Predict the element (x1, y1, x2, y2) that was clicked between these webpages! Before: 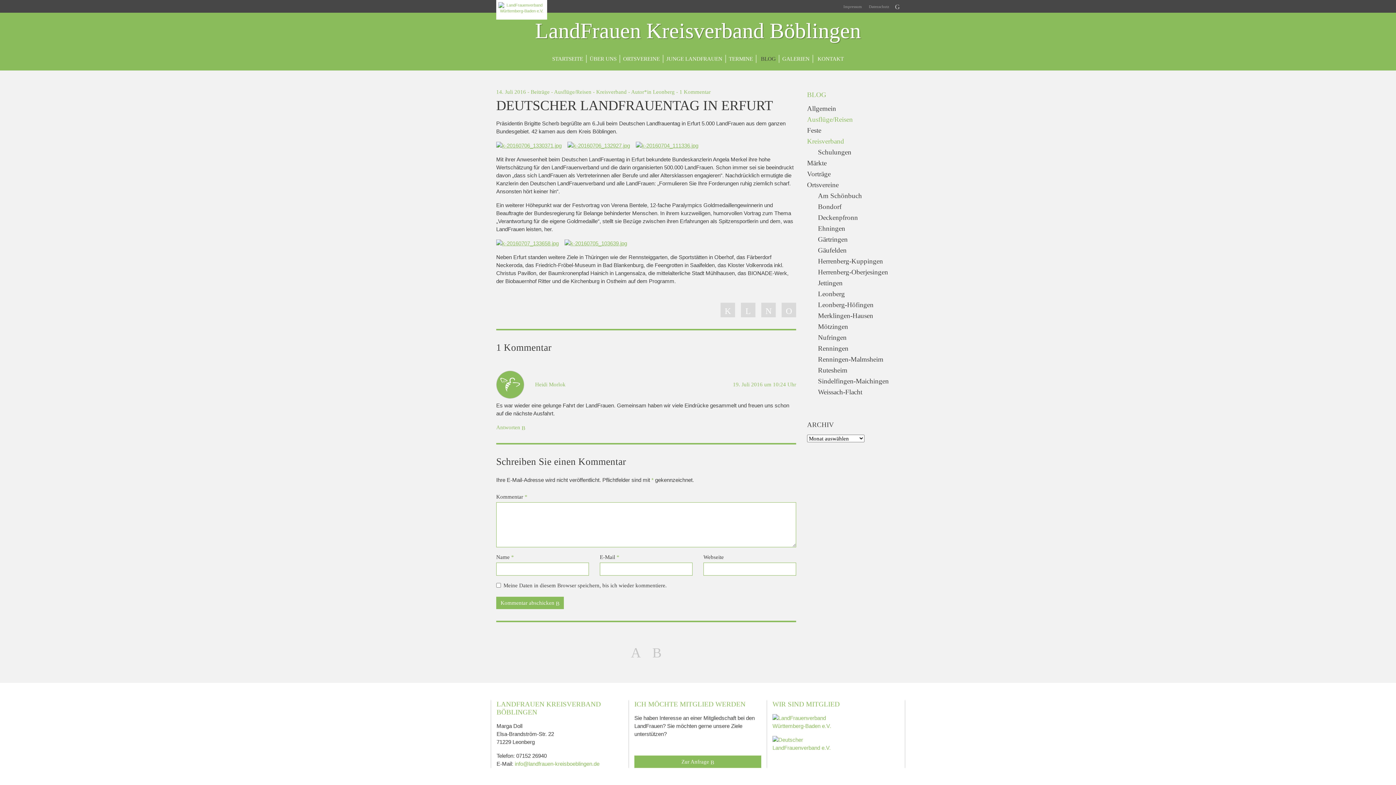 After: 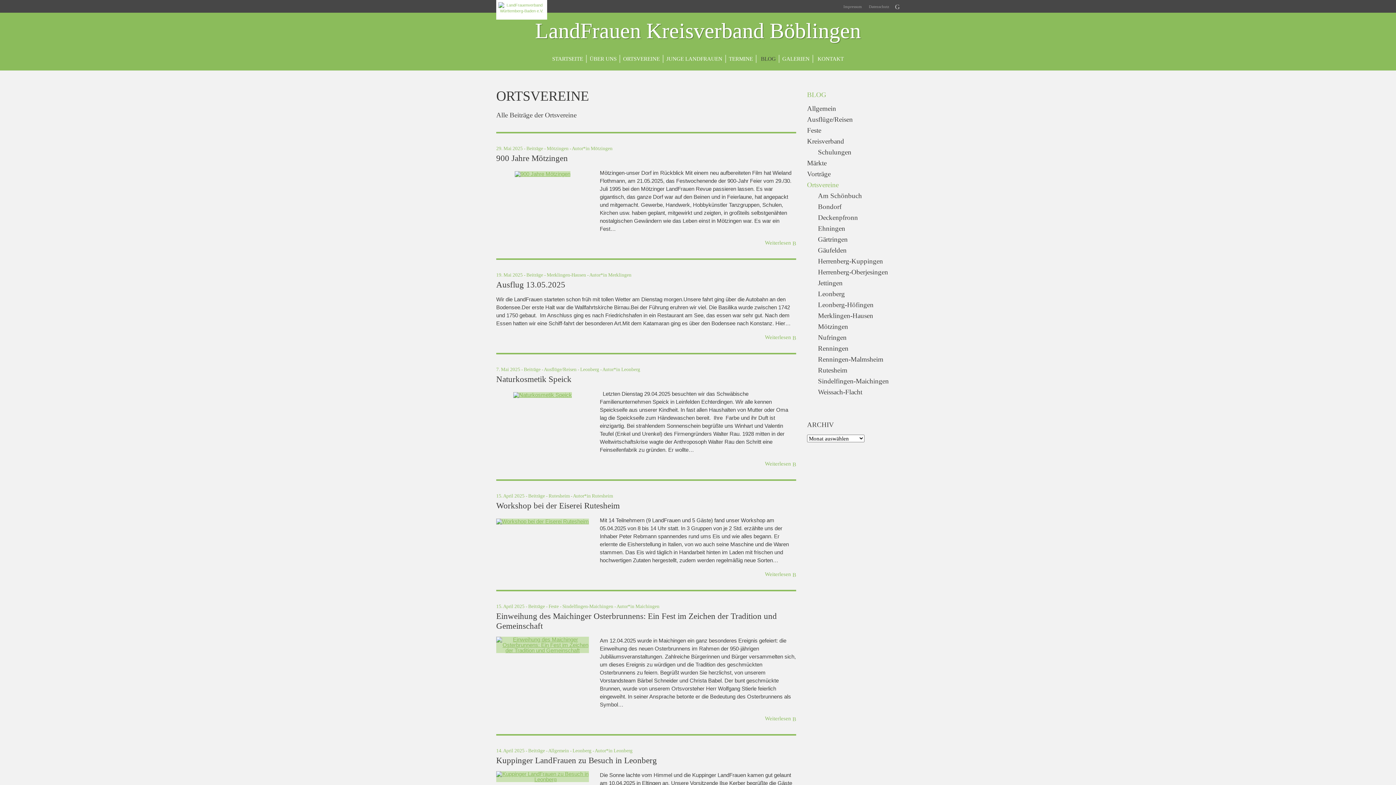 Action: label: Ortsvereine bbox: (807, 181, 900, 189)